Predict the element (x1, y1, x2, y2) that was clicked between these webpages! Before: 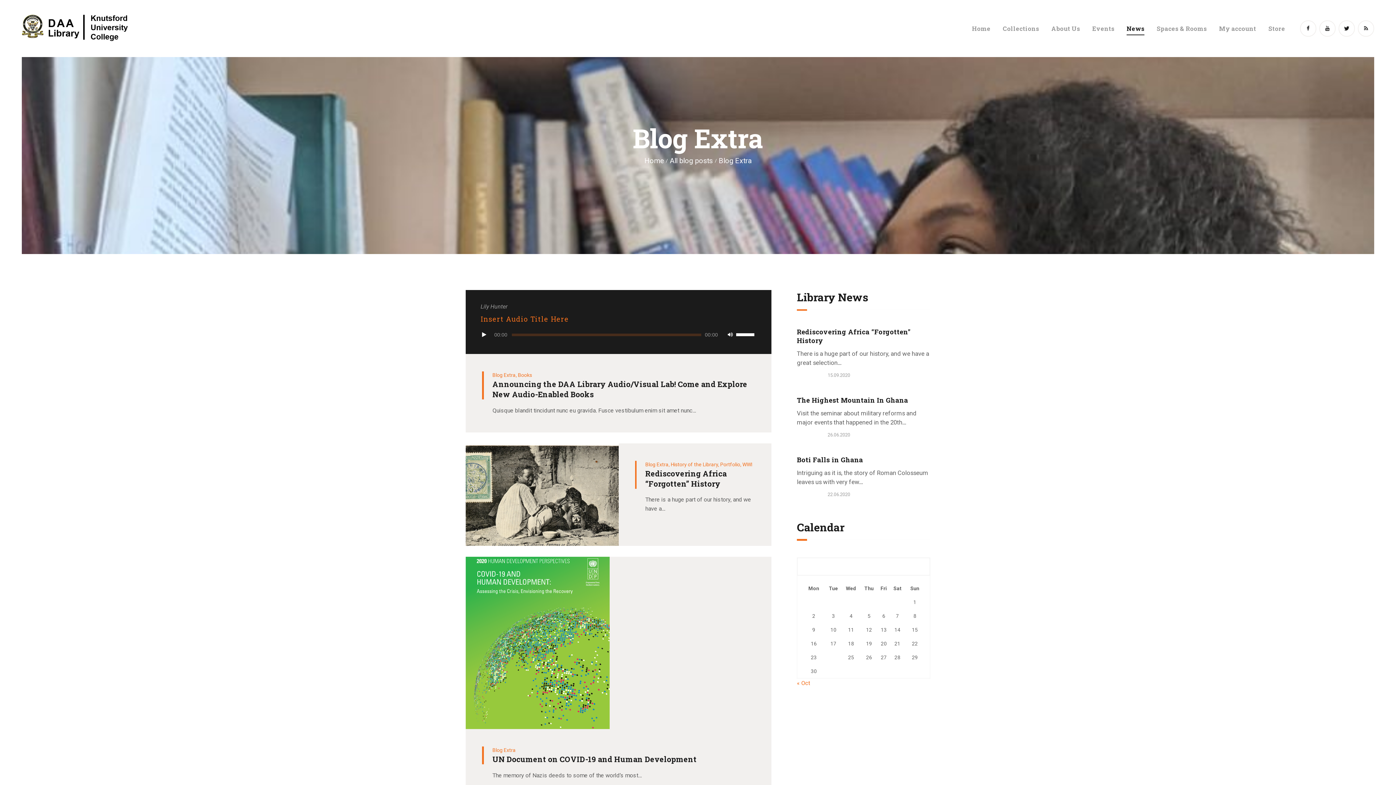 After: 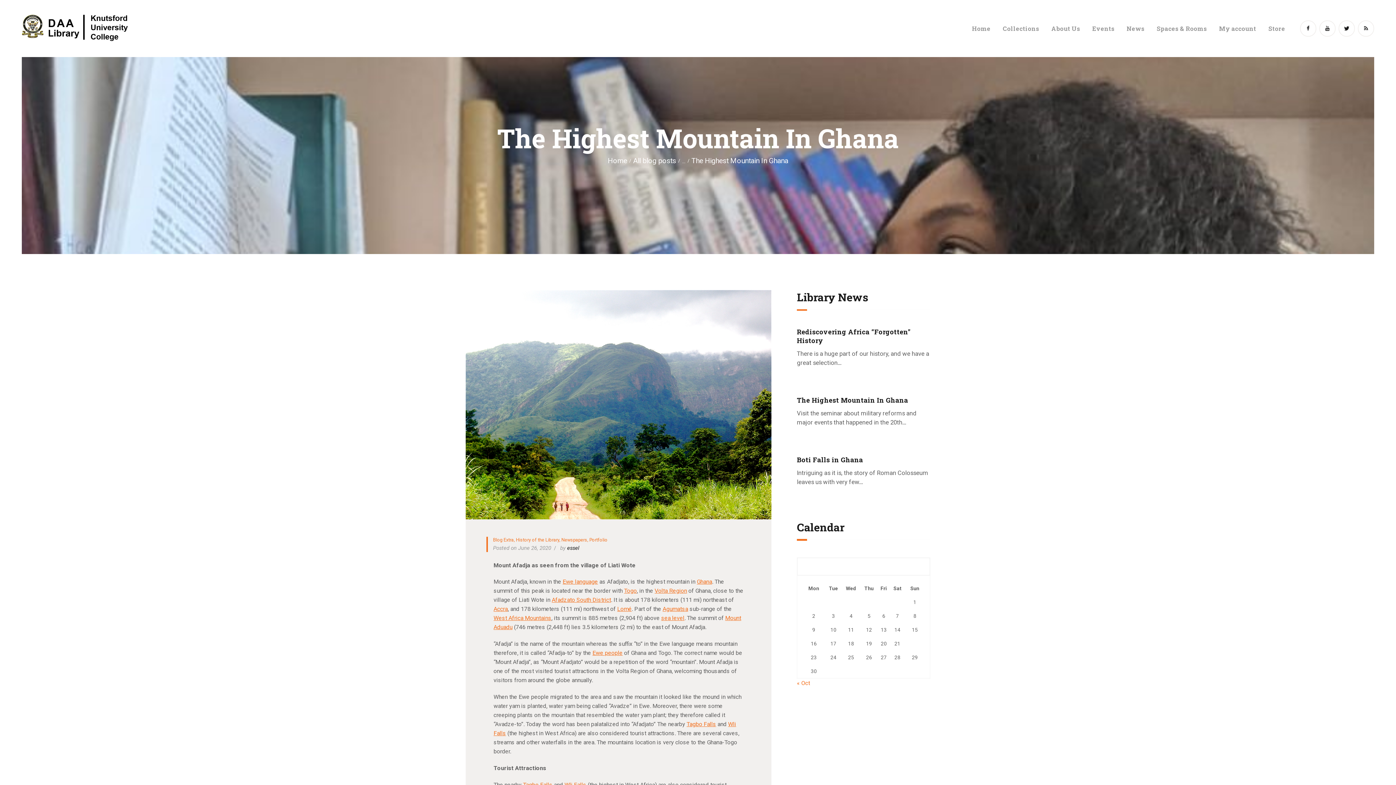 Action: label: The Highest Mountain In Ghana bbox: (797, 395, 930, 404)